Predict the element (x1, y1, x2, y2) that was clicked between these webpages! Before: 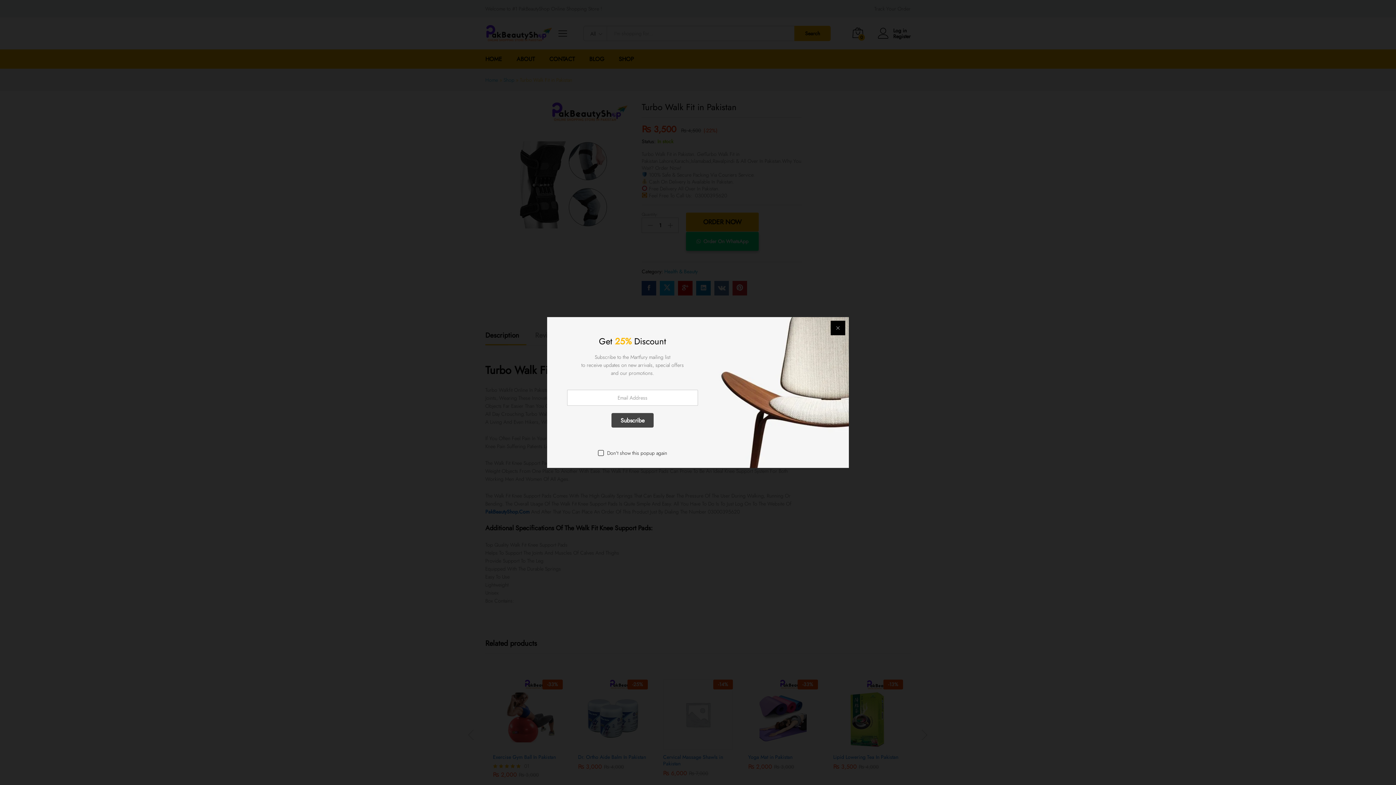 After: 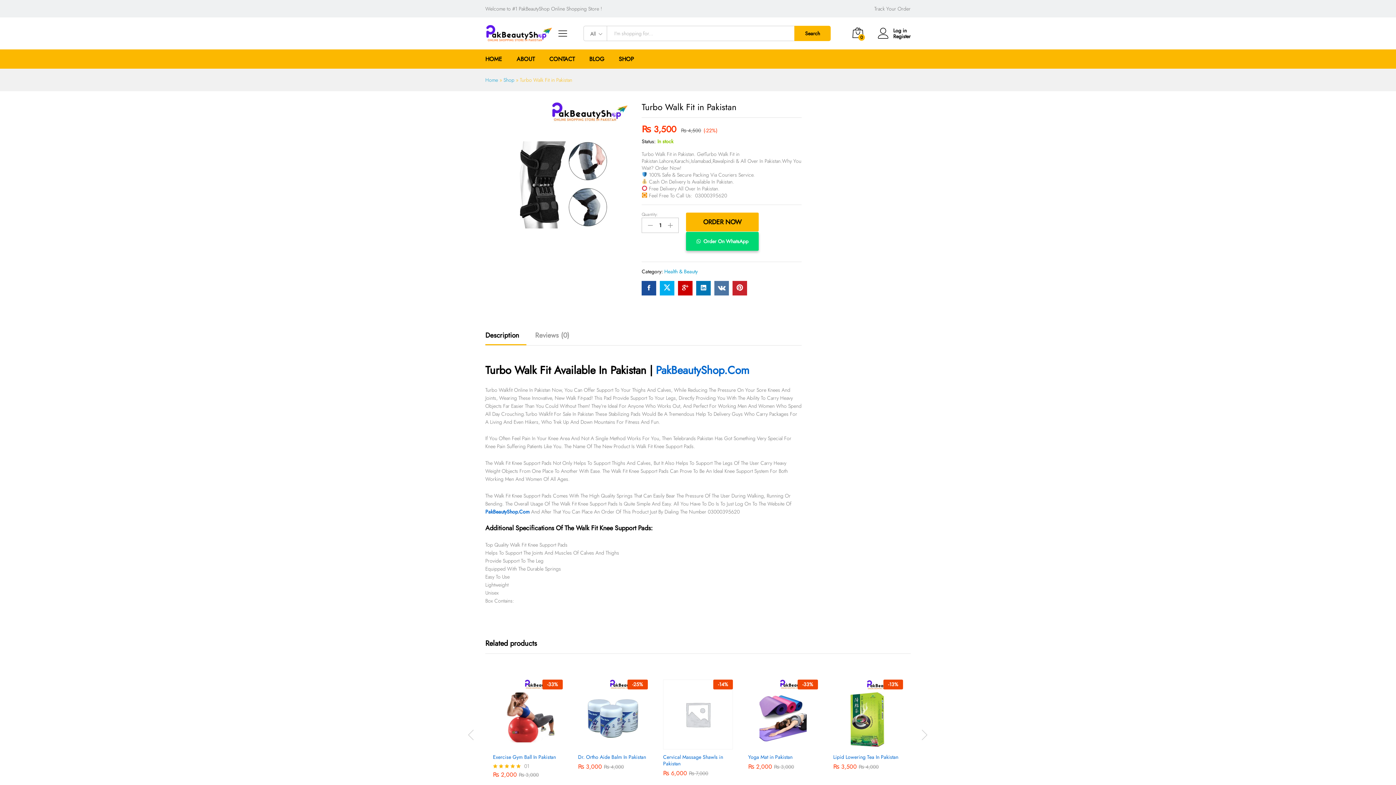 Action: label: Don't show this popup again bbox: (598, 449, 667, 457)